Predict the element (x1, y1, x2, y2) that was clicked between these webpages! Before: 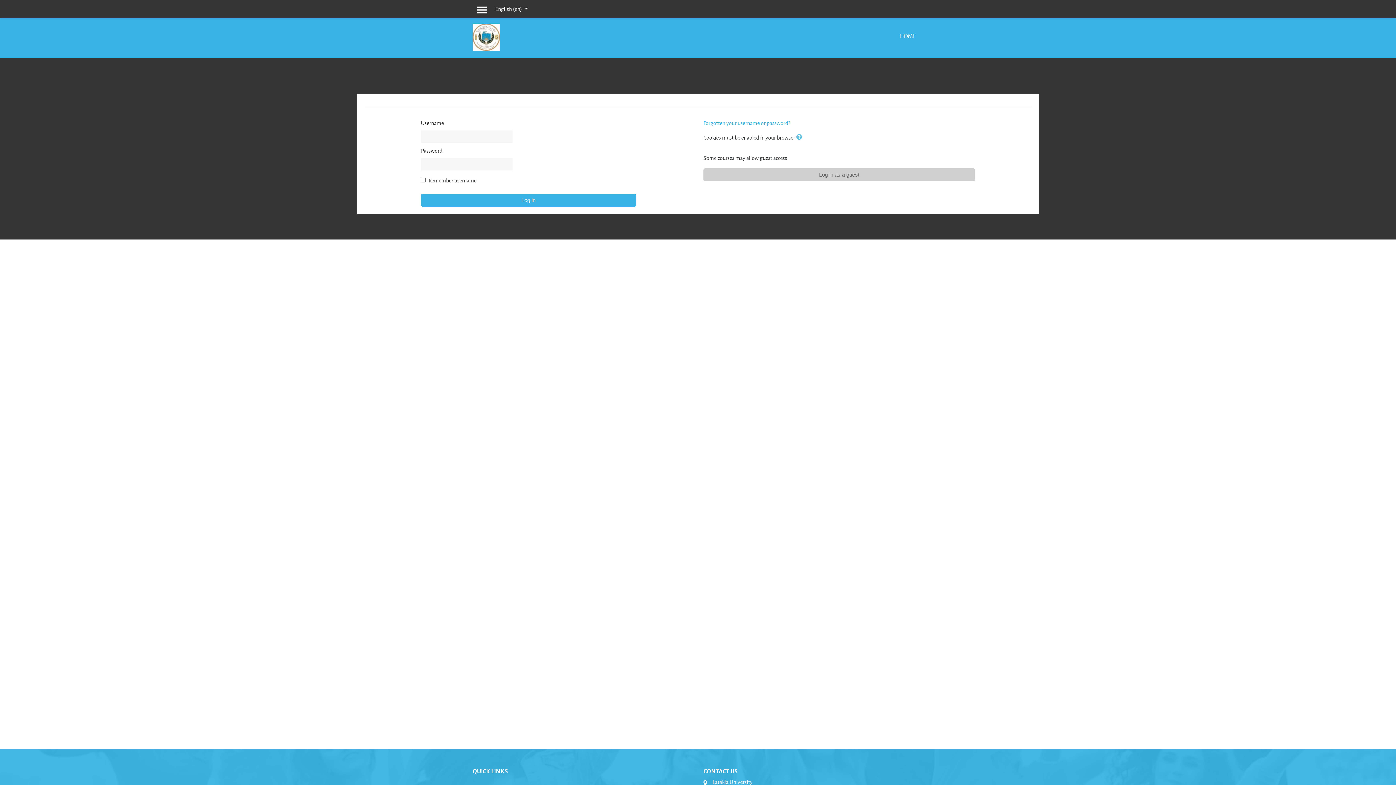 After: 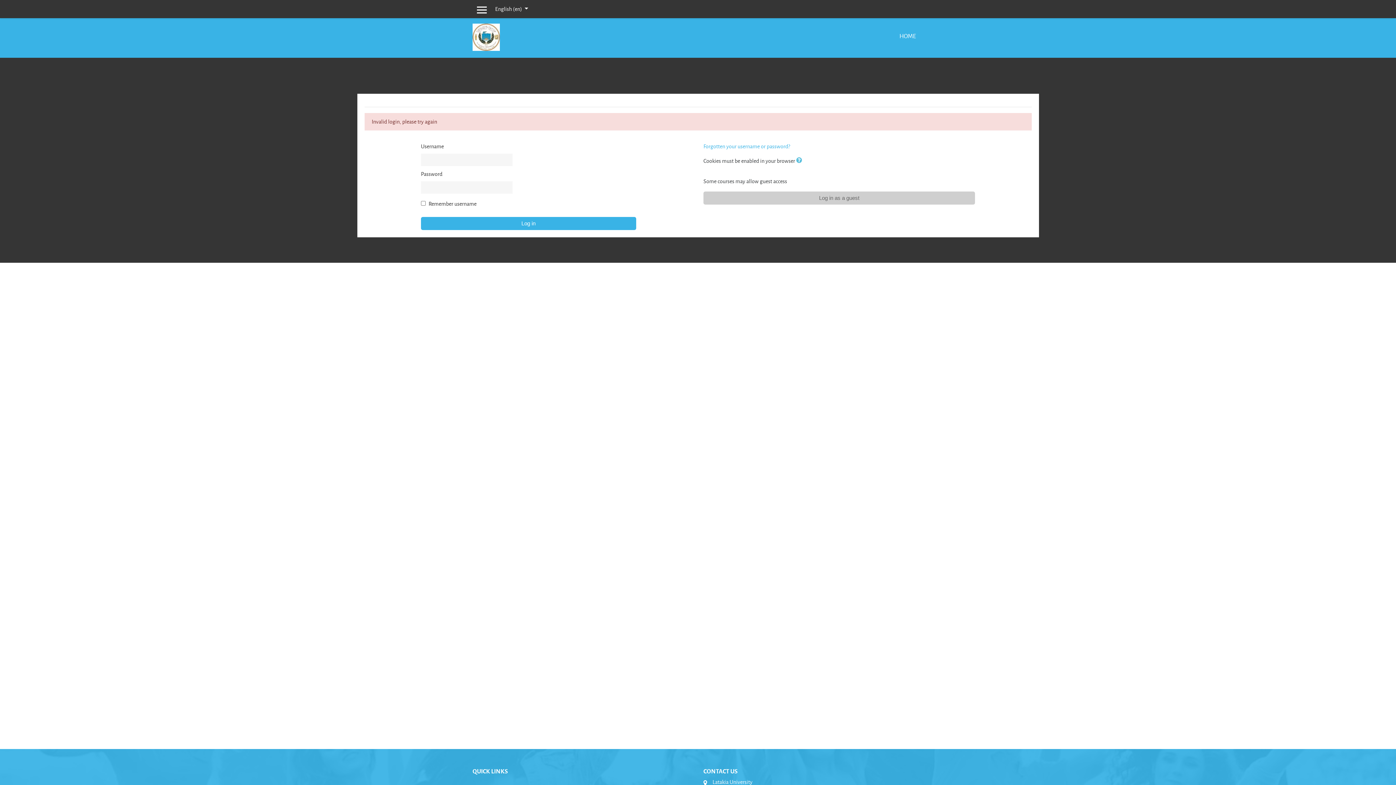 Action: label: Log in bbox: (421, 193, 636, 206)